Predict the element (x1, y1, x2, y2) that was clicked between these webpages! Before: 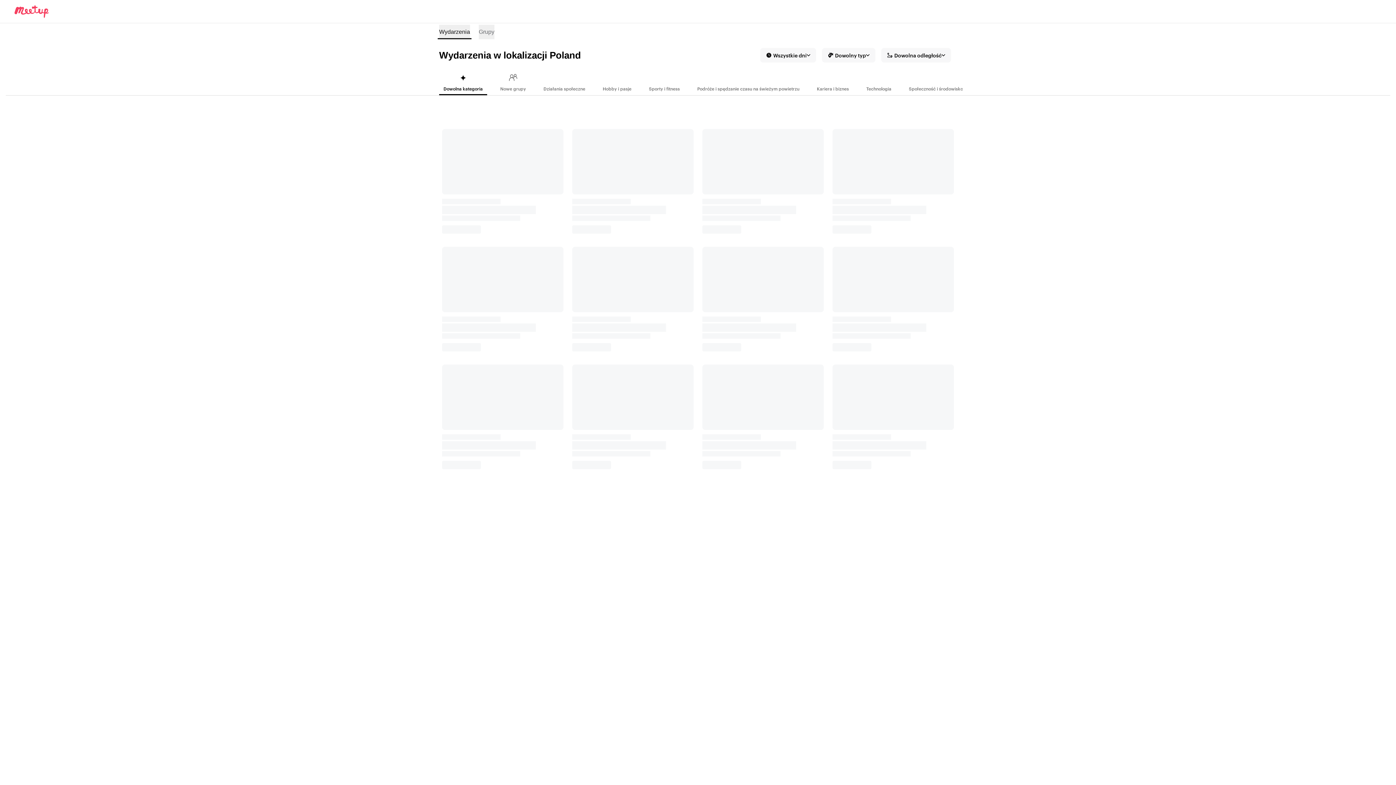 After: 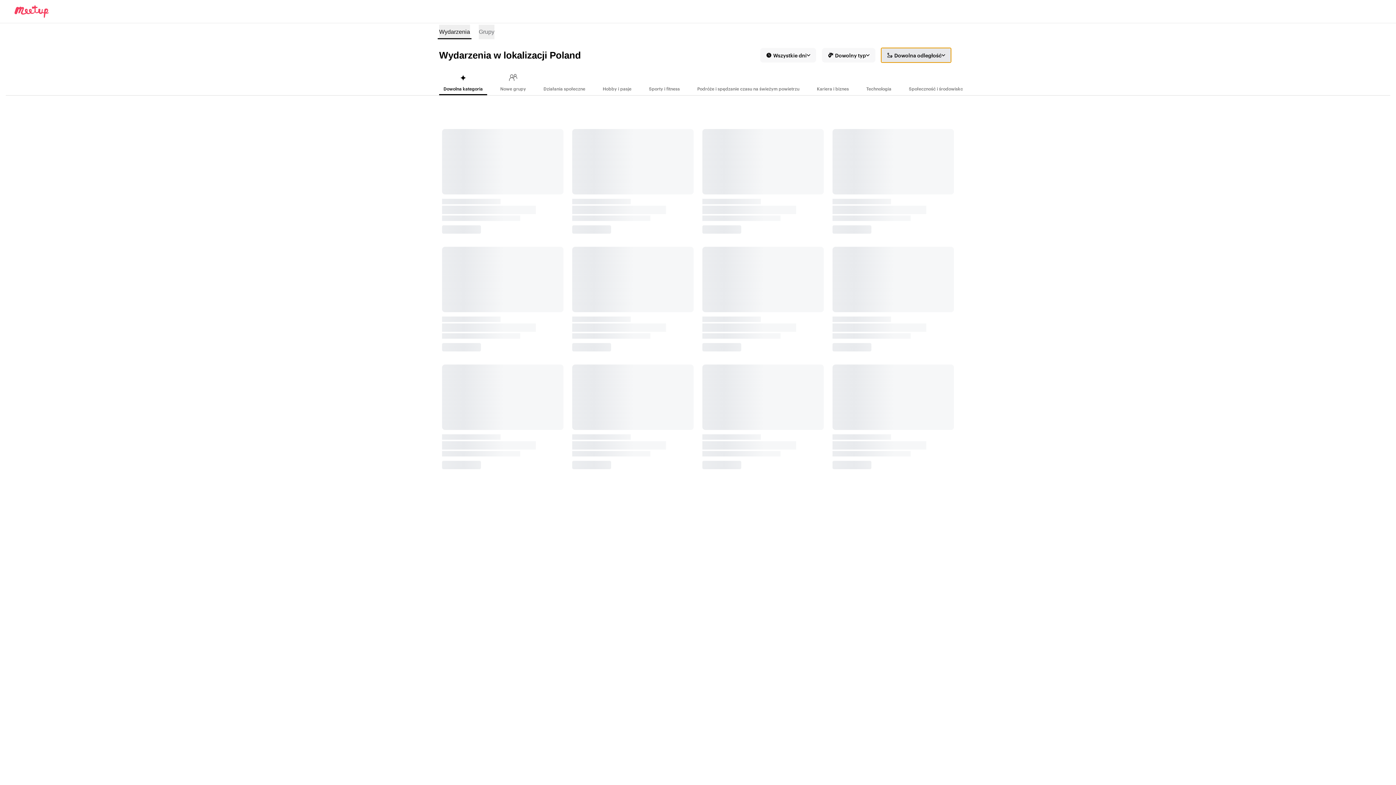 Action: bbox: (881, 48, 951, 62) label: Dowolna odległość